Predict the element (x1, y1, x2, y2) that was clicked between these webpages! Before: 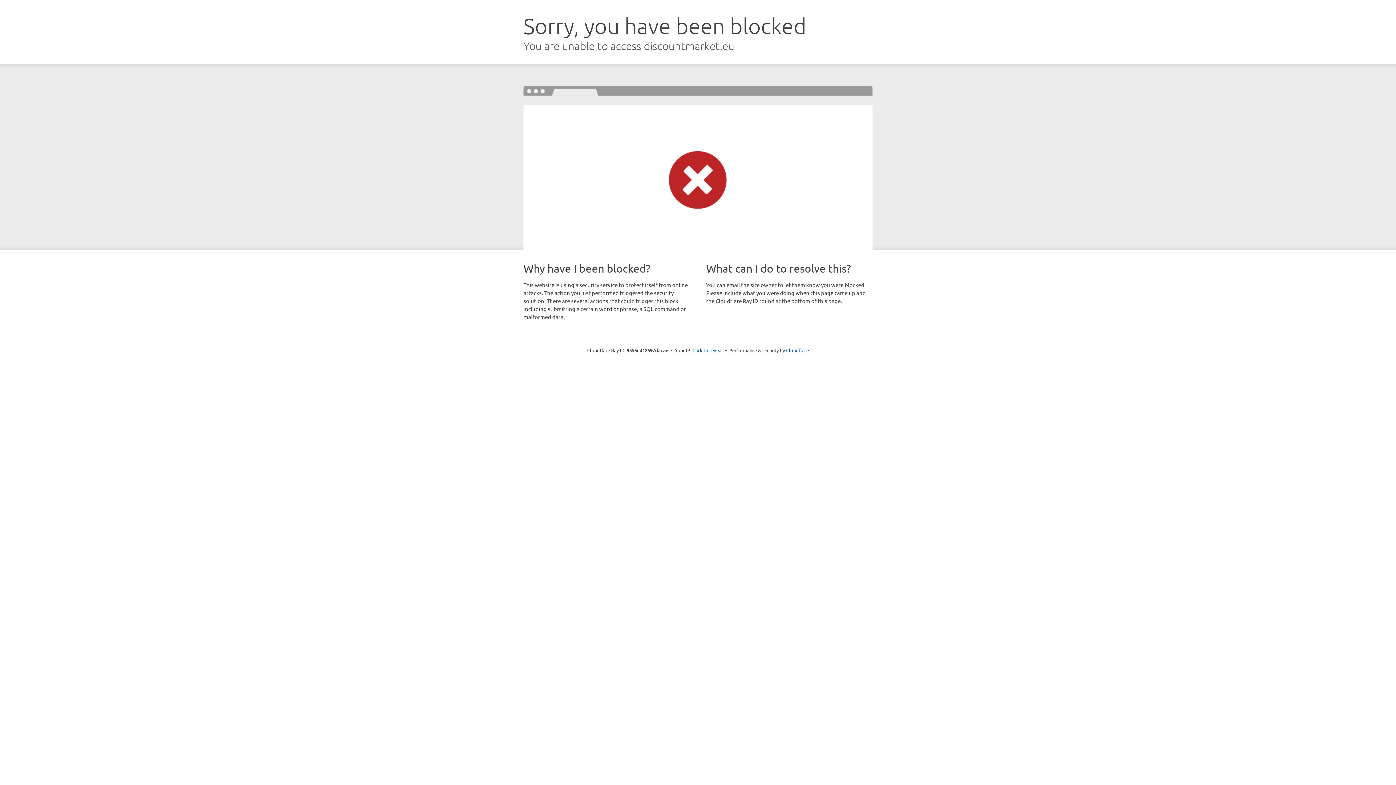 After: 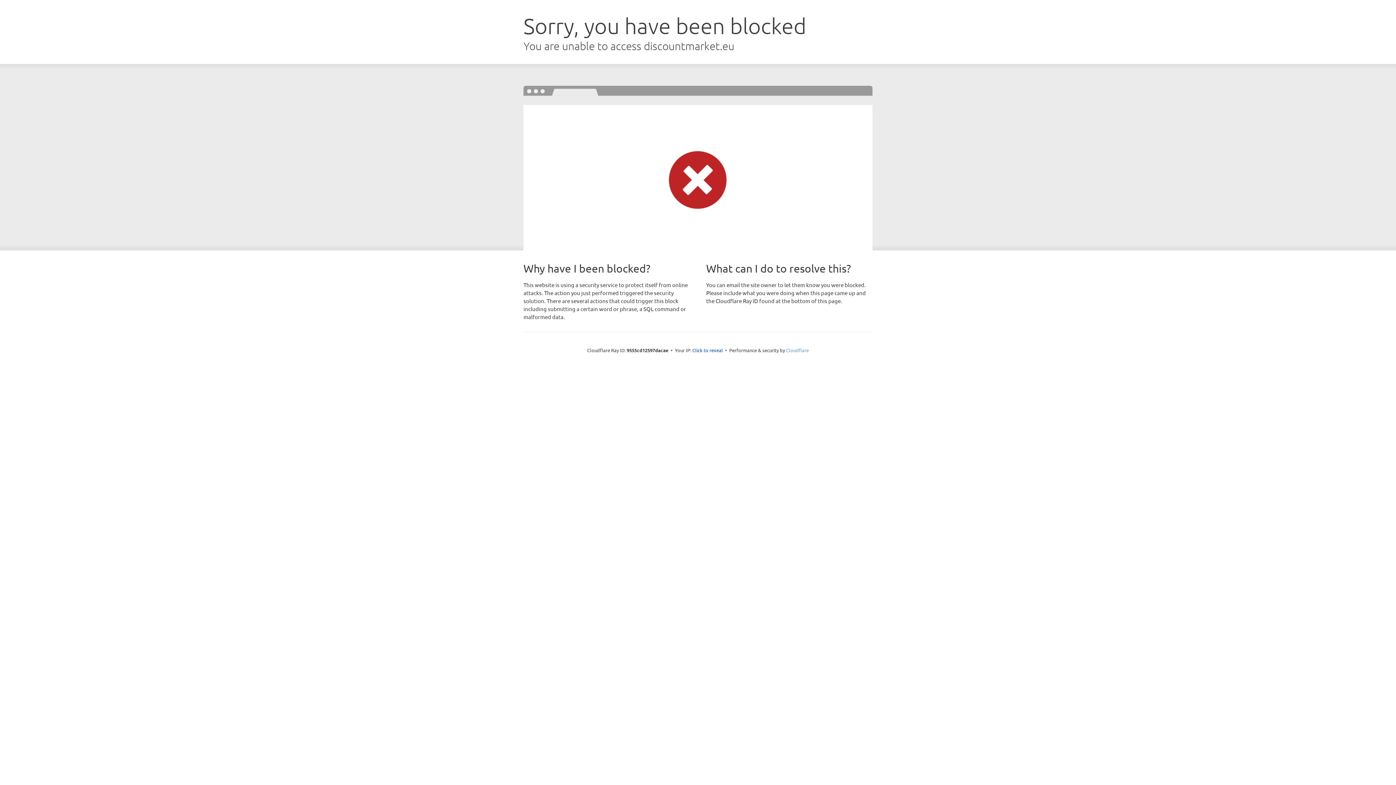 Action: label: Cloudflare bbox: (786, 347, 809, 353)